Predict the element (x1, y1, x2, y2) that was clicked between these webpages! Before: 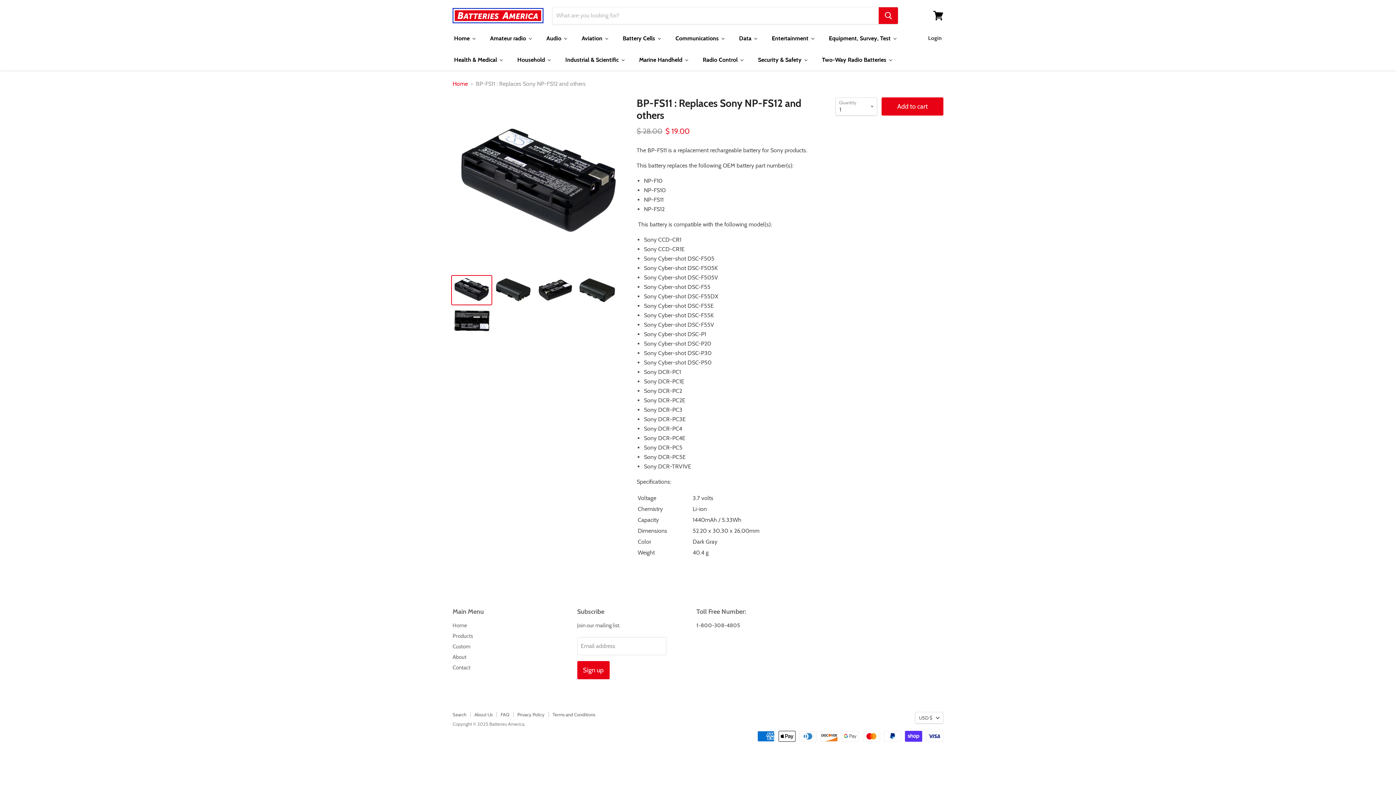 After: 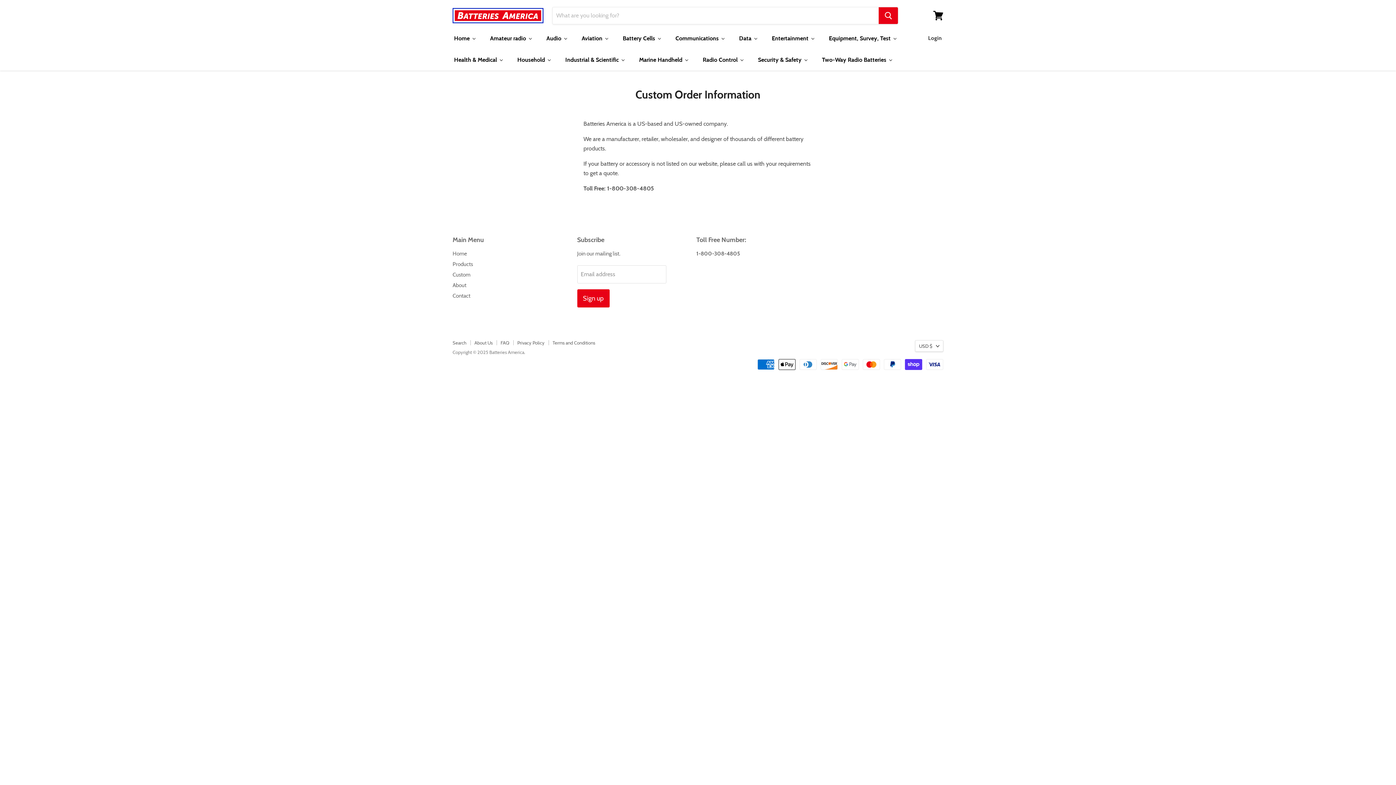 Action: label: Custom bbox: (452, 643, 470, 650)